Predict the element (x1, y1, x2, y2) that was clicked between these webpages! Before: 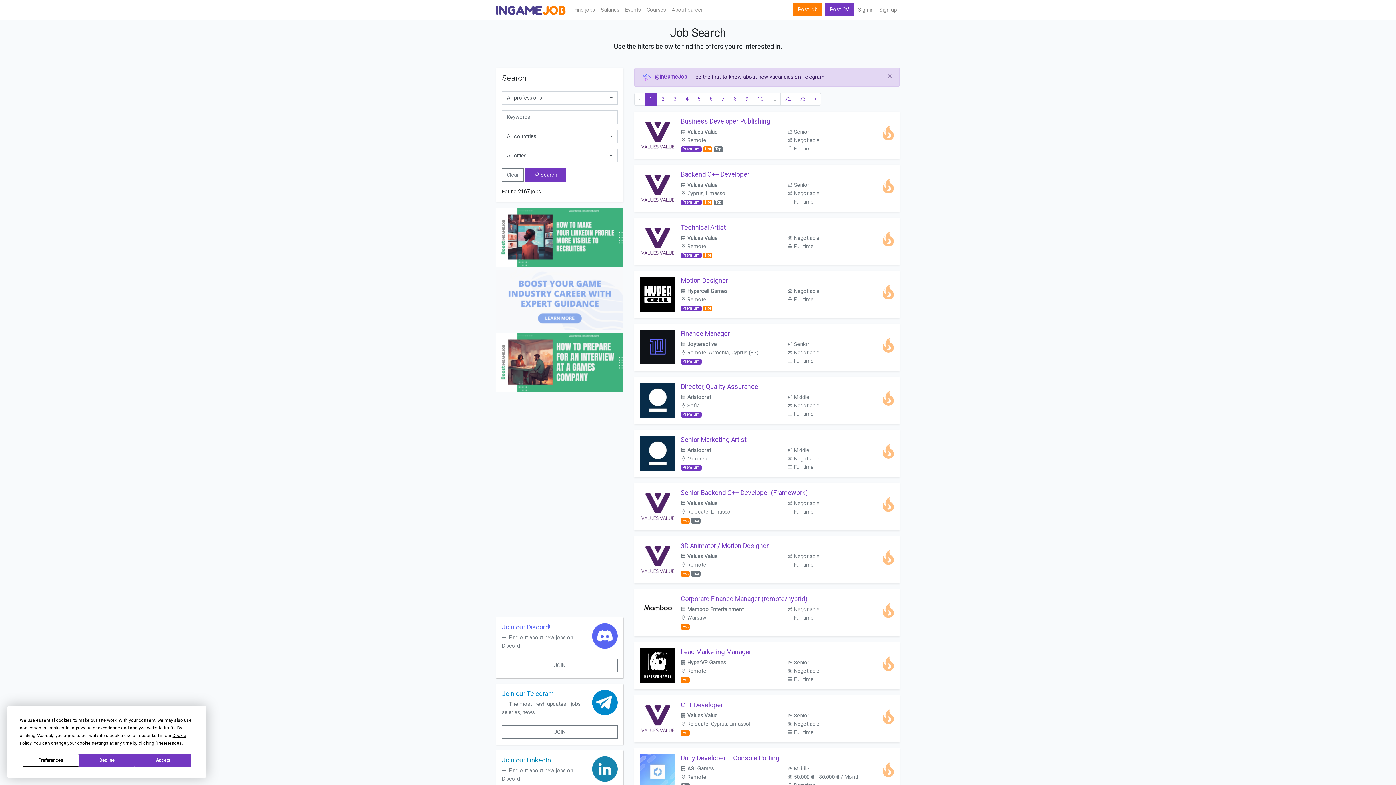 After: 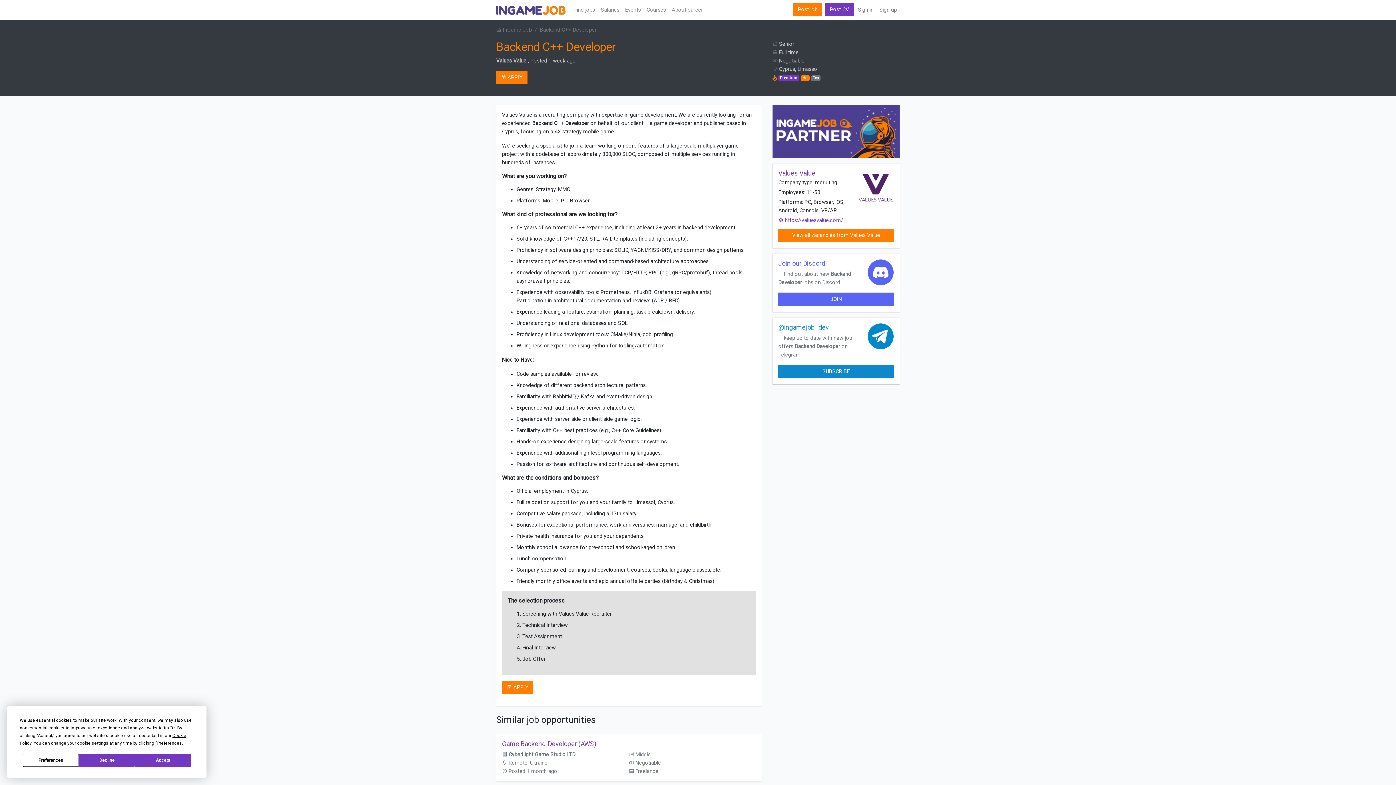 Action: label: Backend C++ Developer bbox: (680, 170, 749, 178)